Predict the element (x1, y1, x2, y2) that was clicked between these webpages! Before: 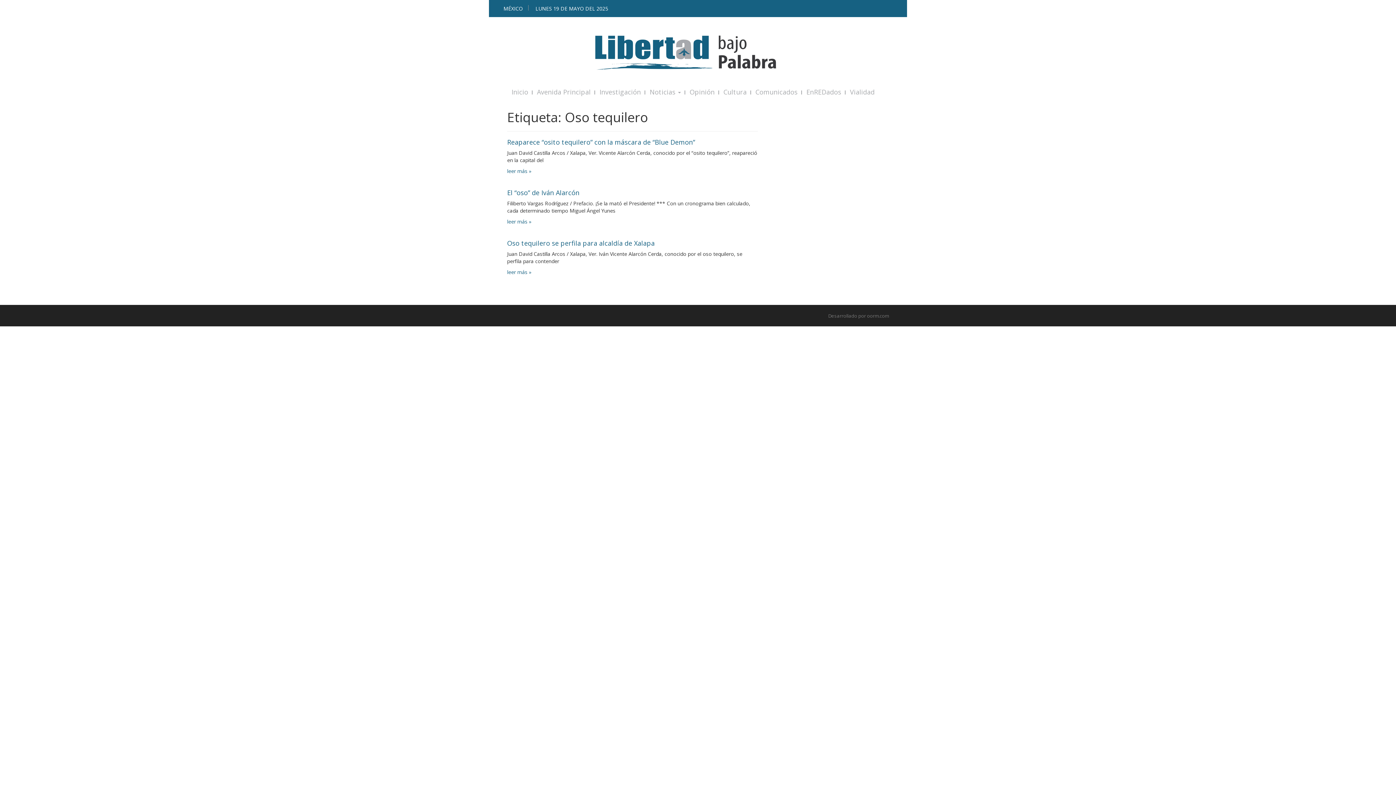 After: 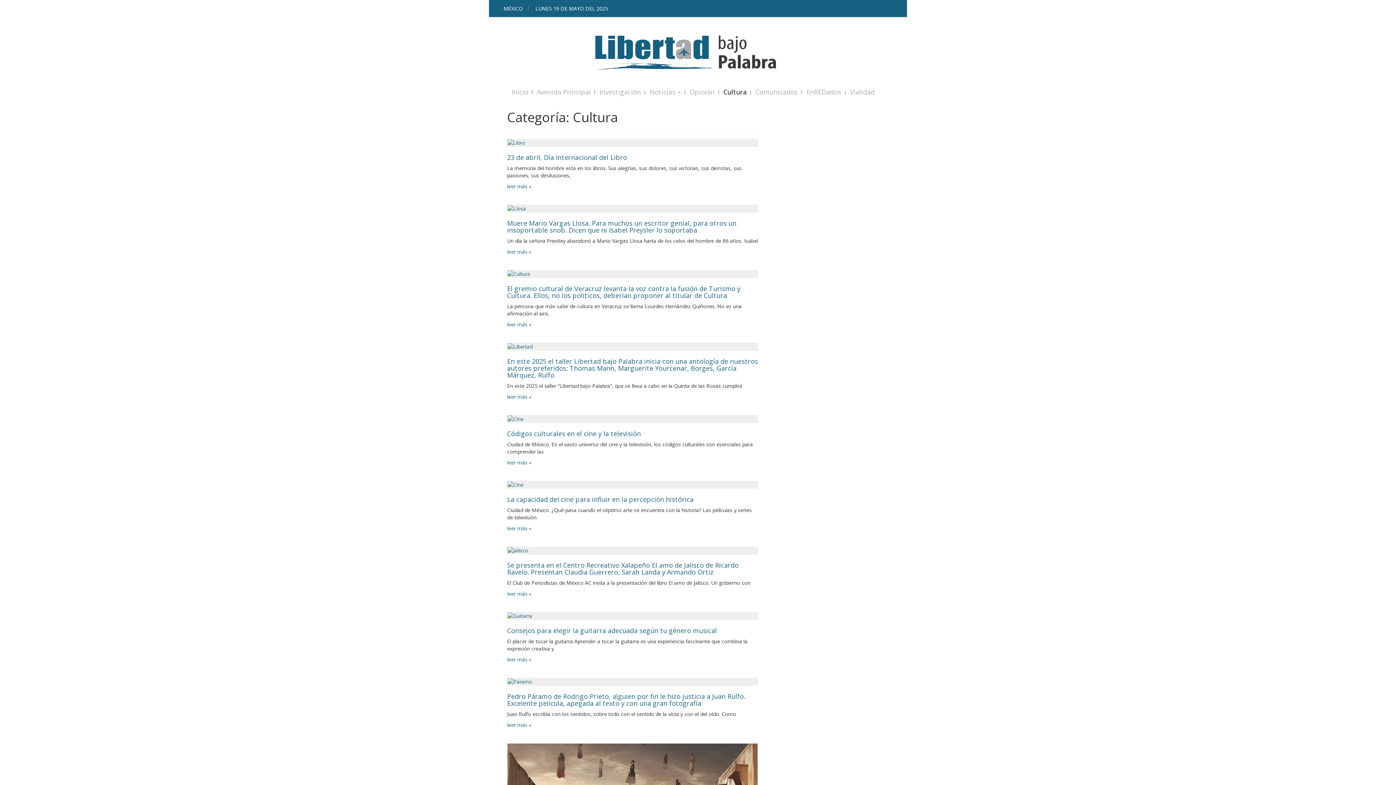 Action: bbox: (719, 84, 751, 99) label: Cultura